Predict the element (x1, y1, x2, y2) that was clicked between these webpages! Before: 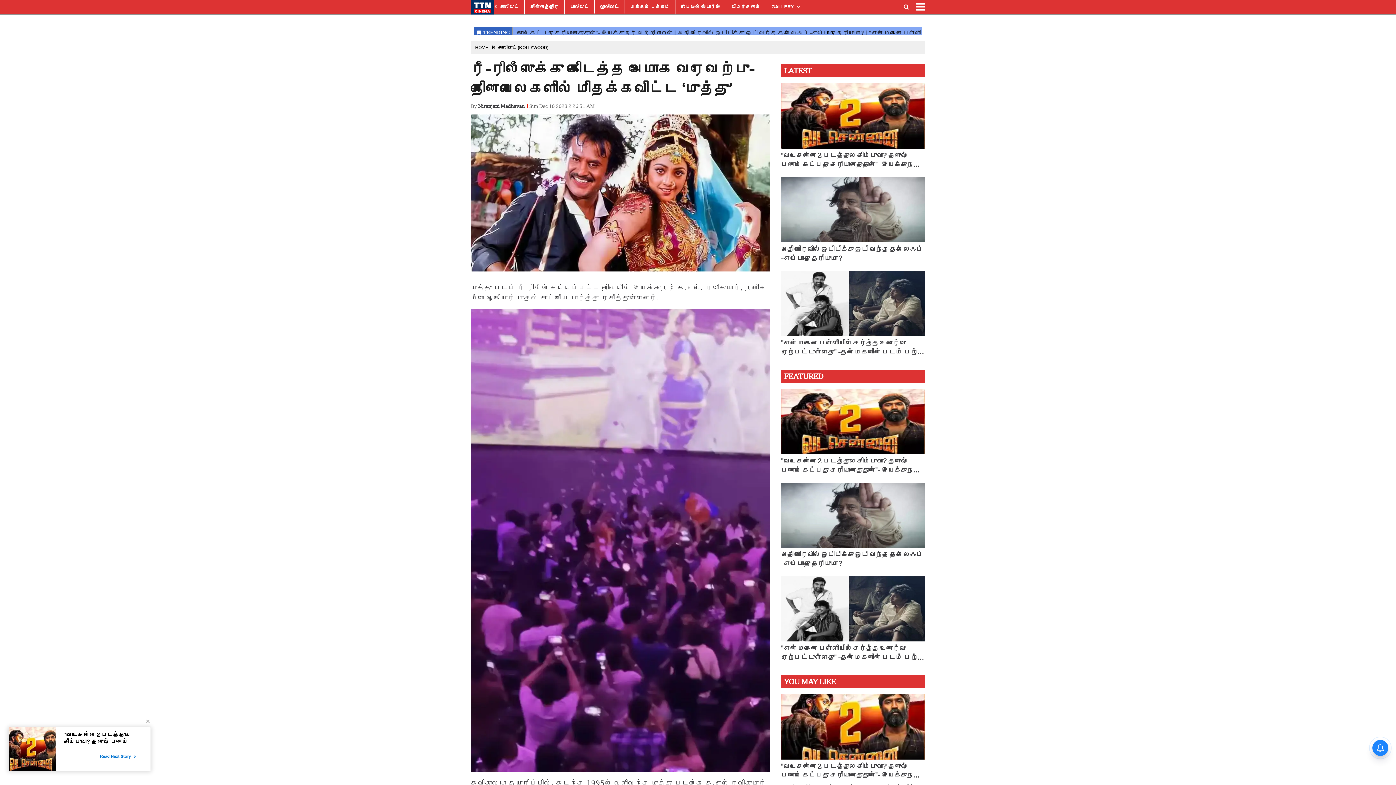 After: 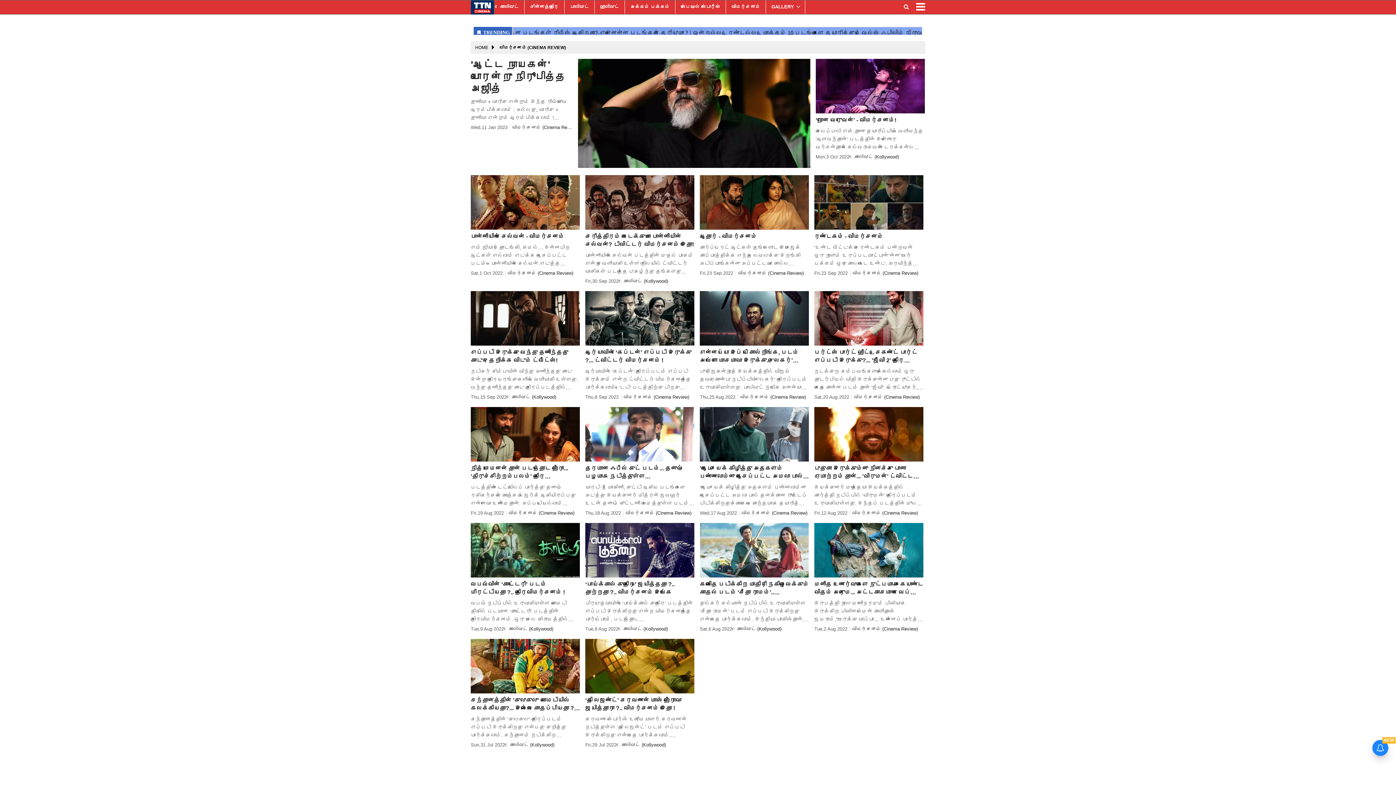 Action: label: விமர்சனம் bbox: (731, 0, 760, 13)